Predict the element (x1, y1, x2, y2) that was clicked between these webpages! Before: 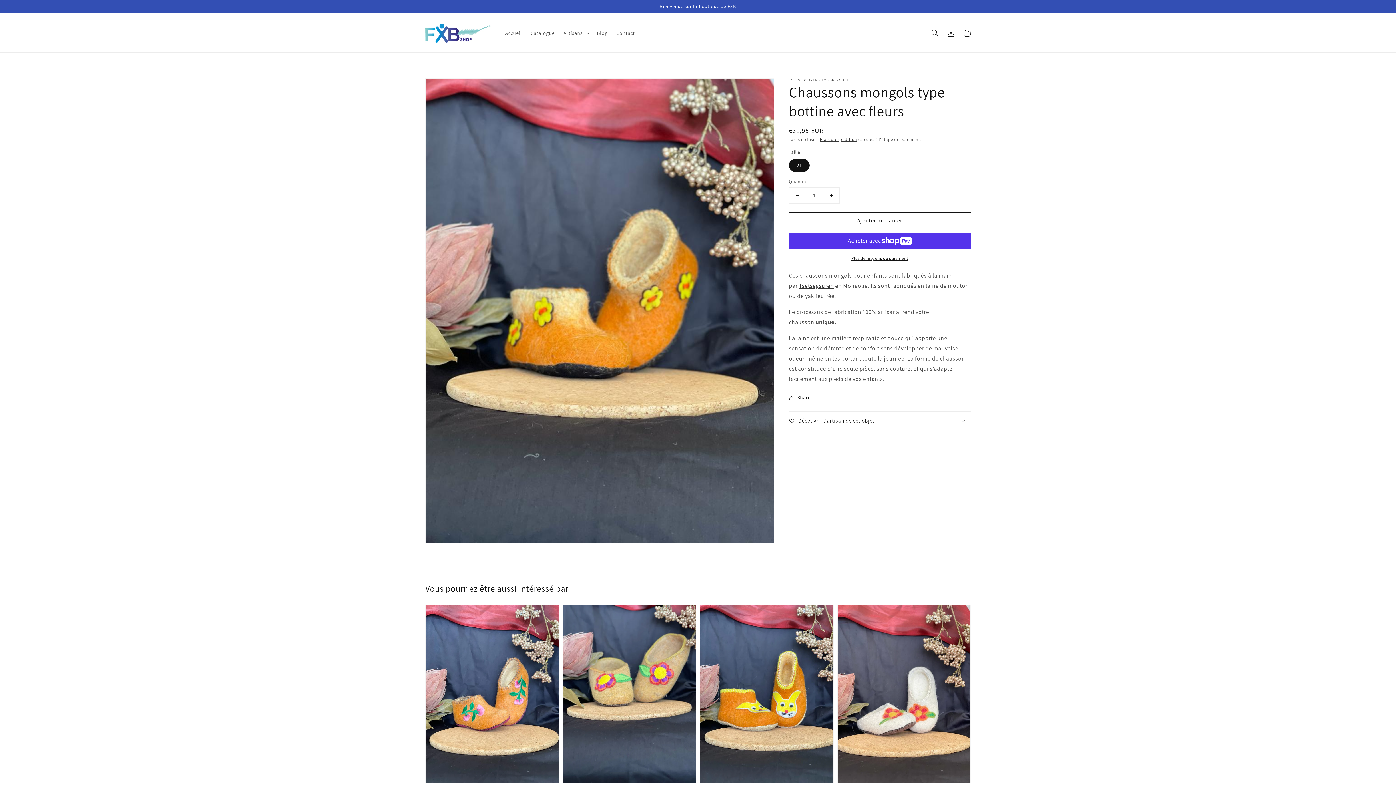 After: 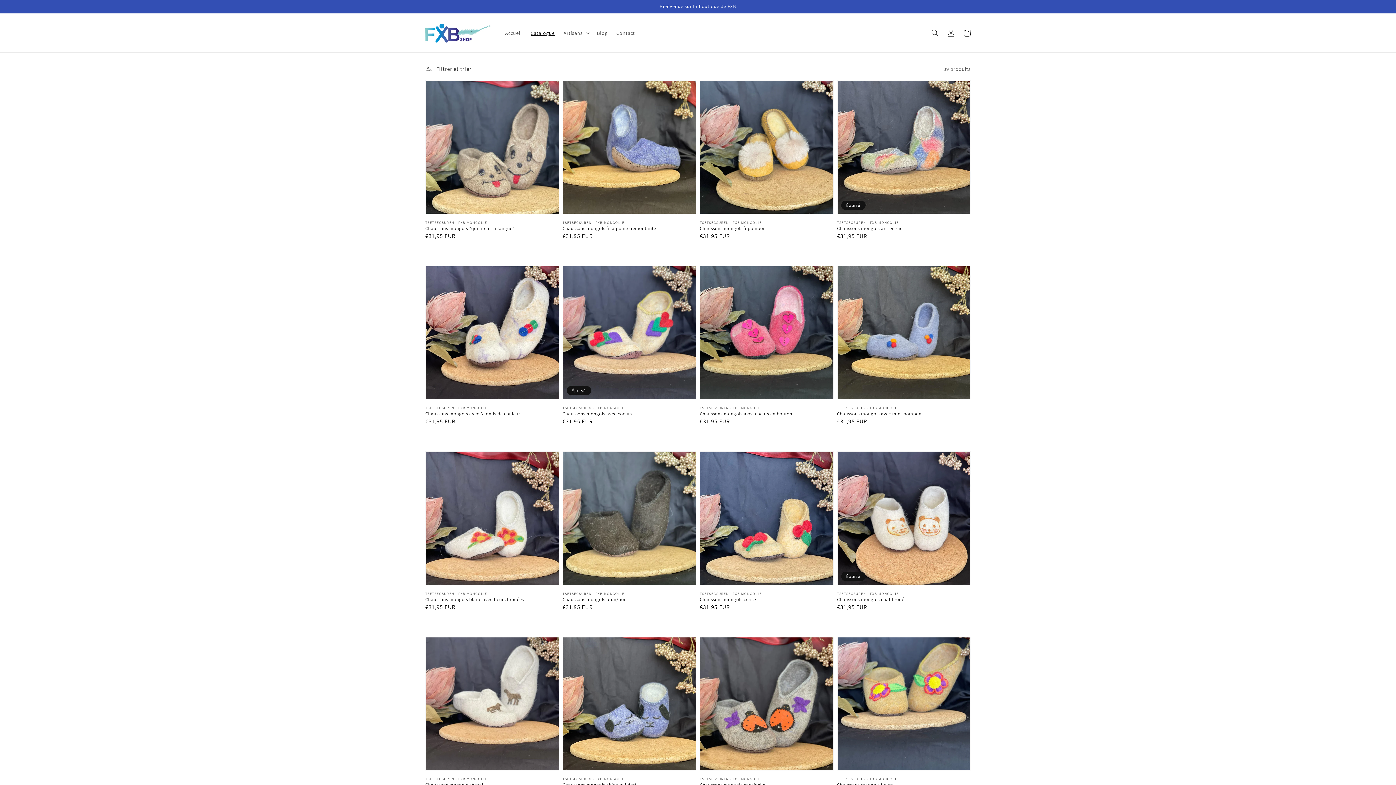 Action: bbox: (526, 25, 559, 40) label: Catalogue